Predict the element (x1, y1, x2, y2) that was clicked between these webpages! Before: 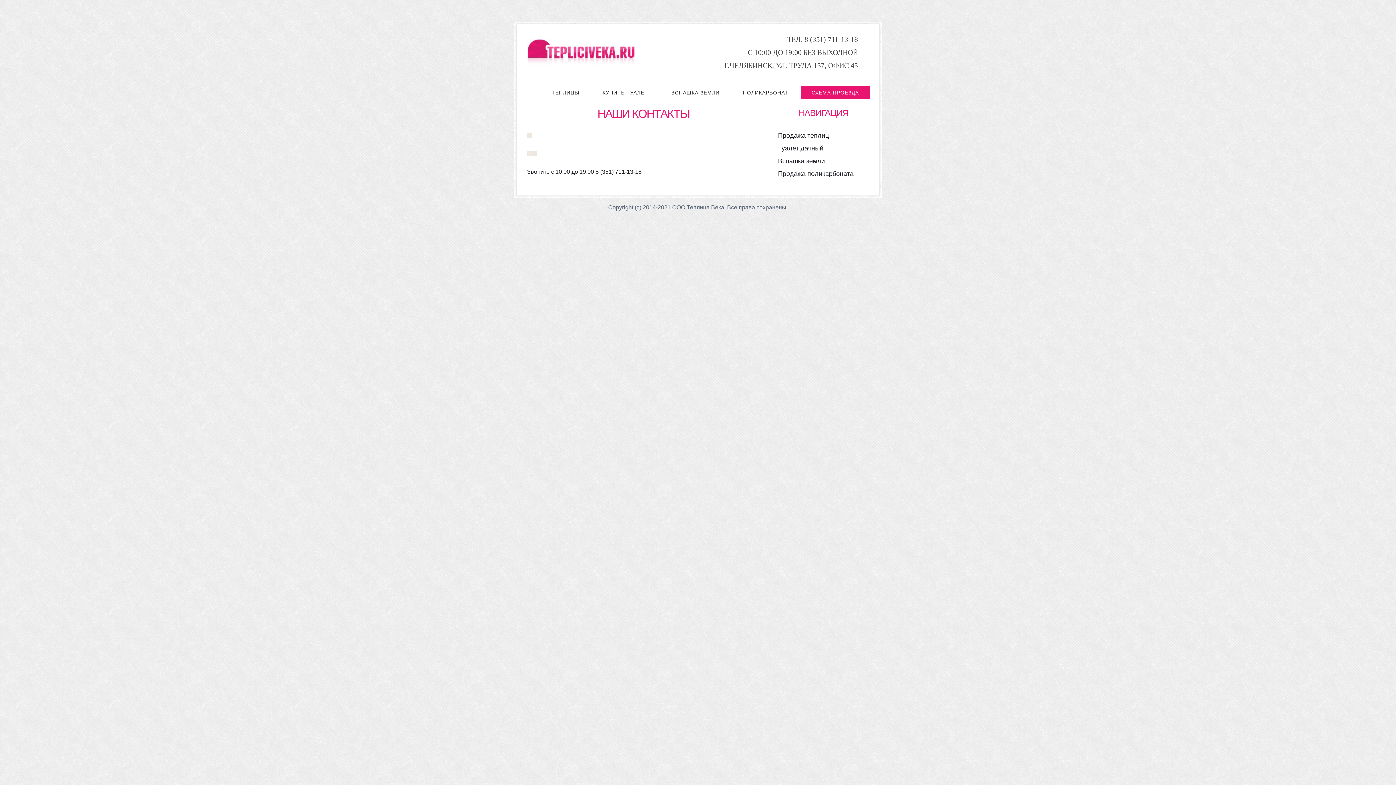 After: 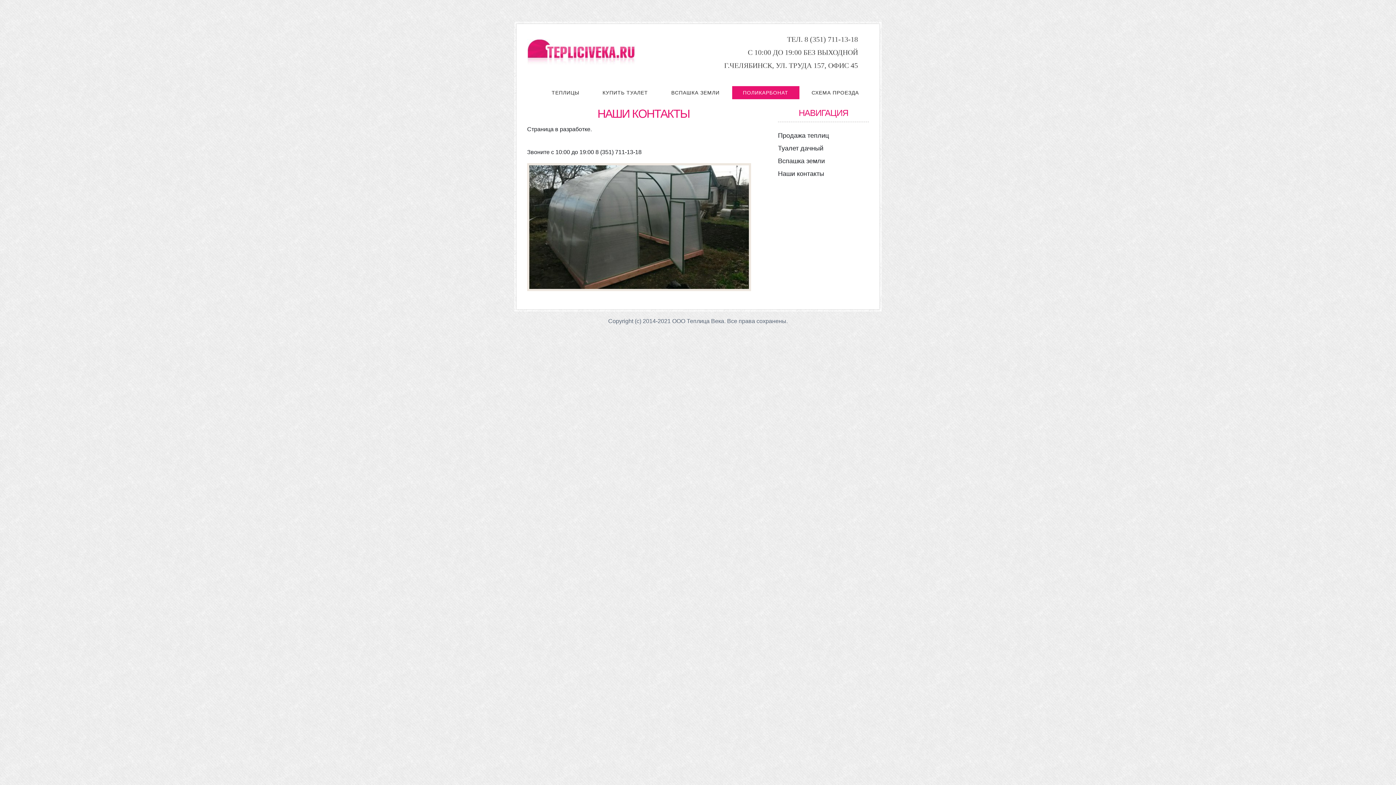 Action: bbox: (732, 86, 799, 99) label: ПОЛИКАРБОНАТ